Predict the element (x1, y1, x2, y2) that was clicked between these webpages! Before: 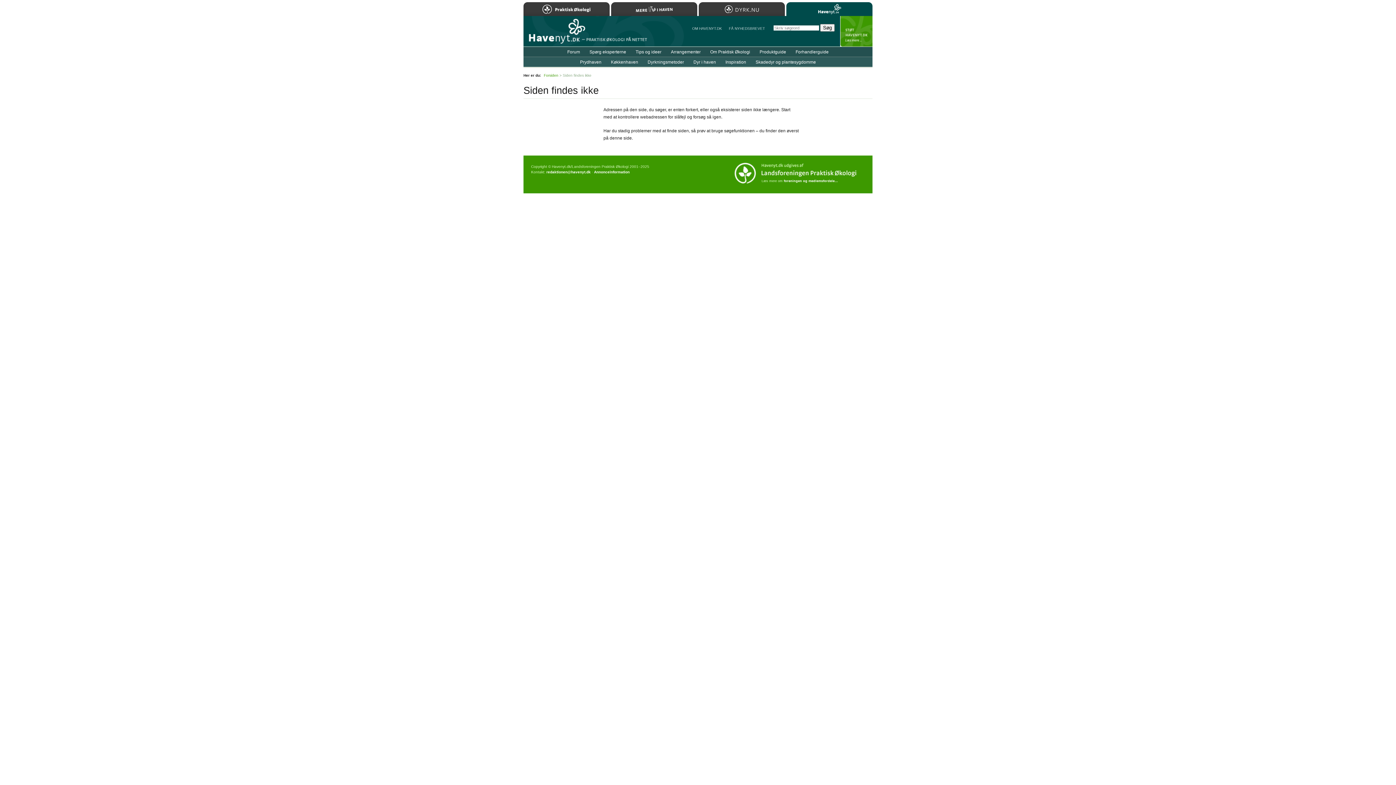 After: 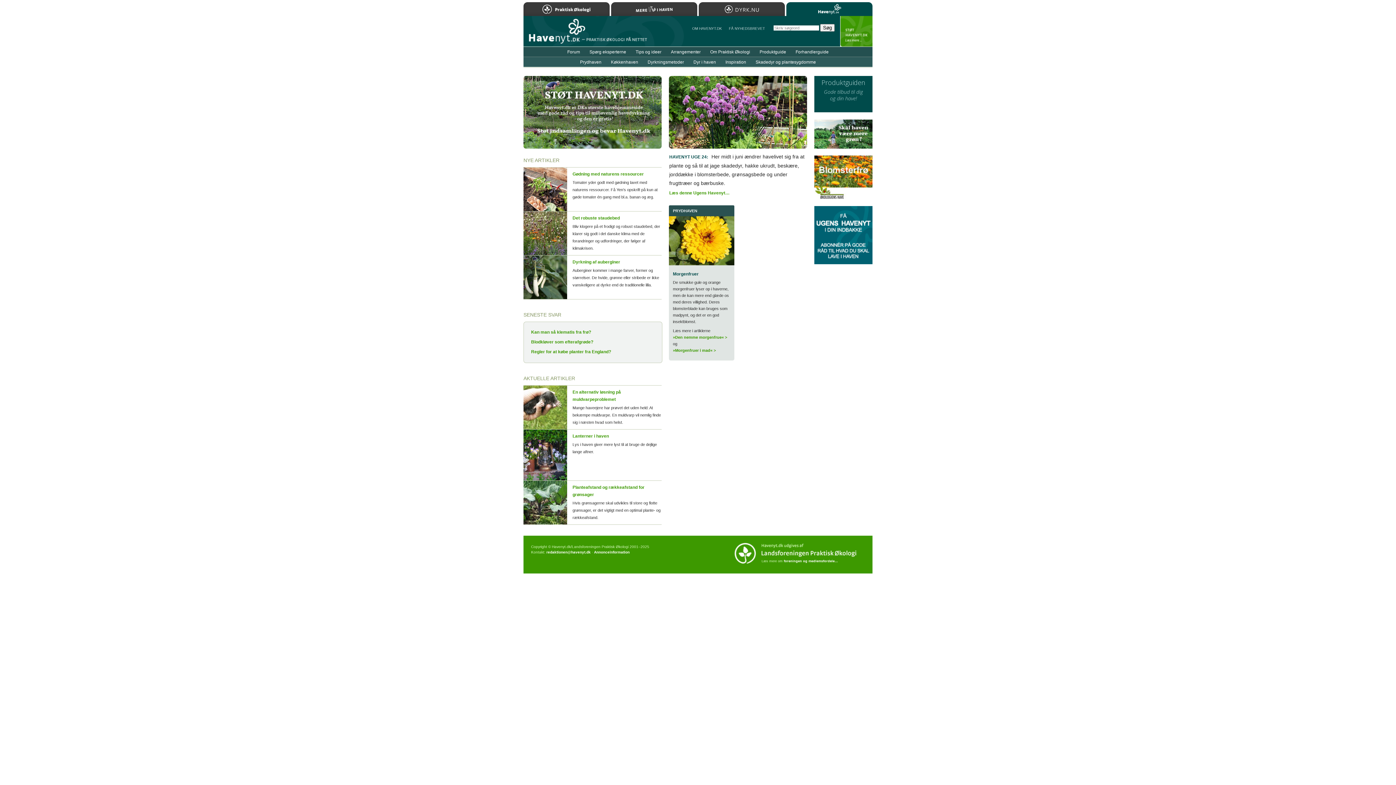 Action: label: Havenyt.dk bbox: (786, 2, 872, 16)